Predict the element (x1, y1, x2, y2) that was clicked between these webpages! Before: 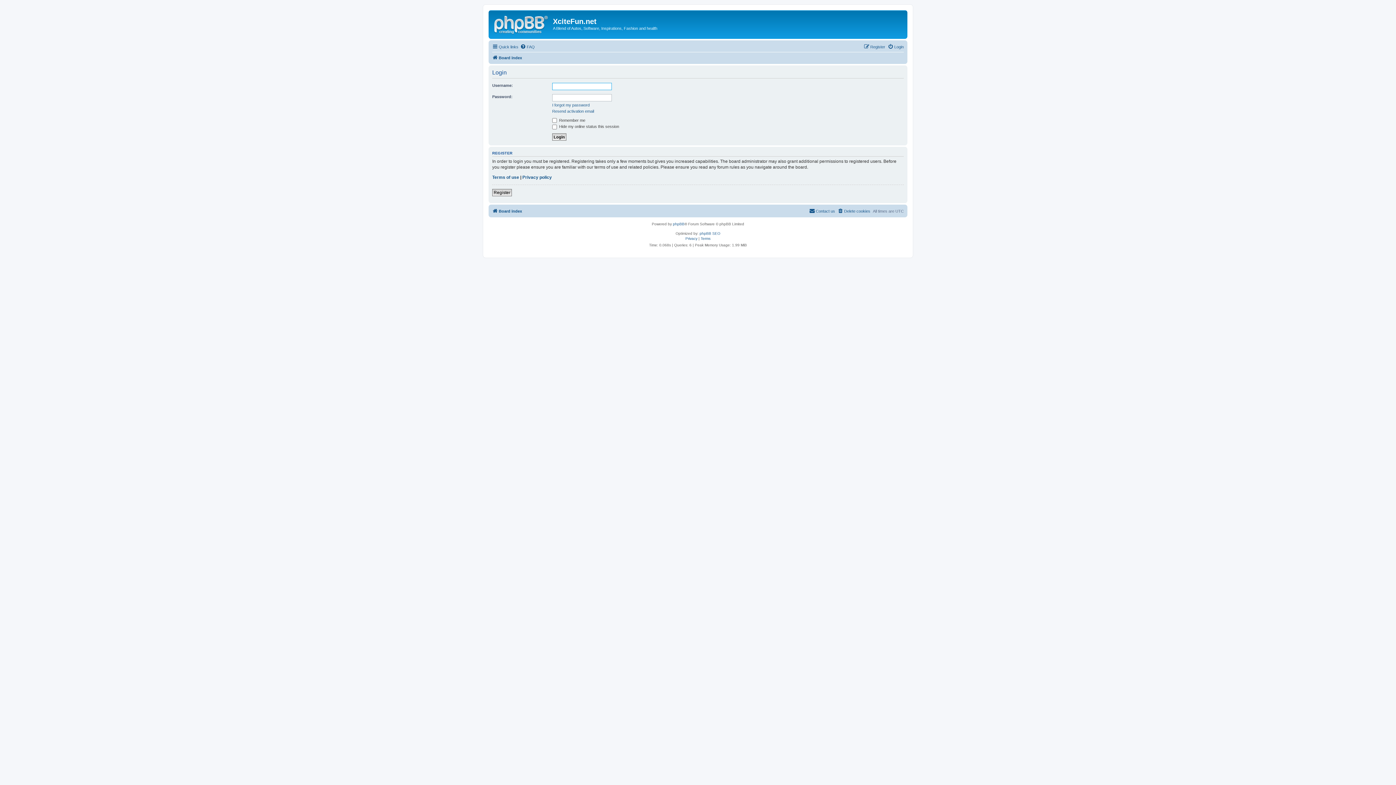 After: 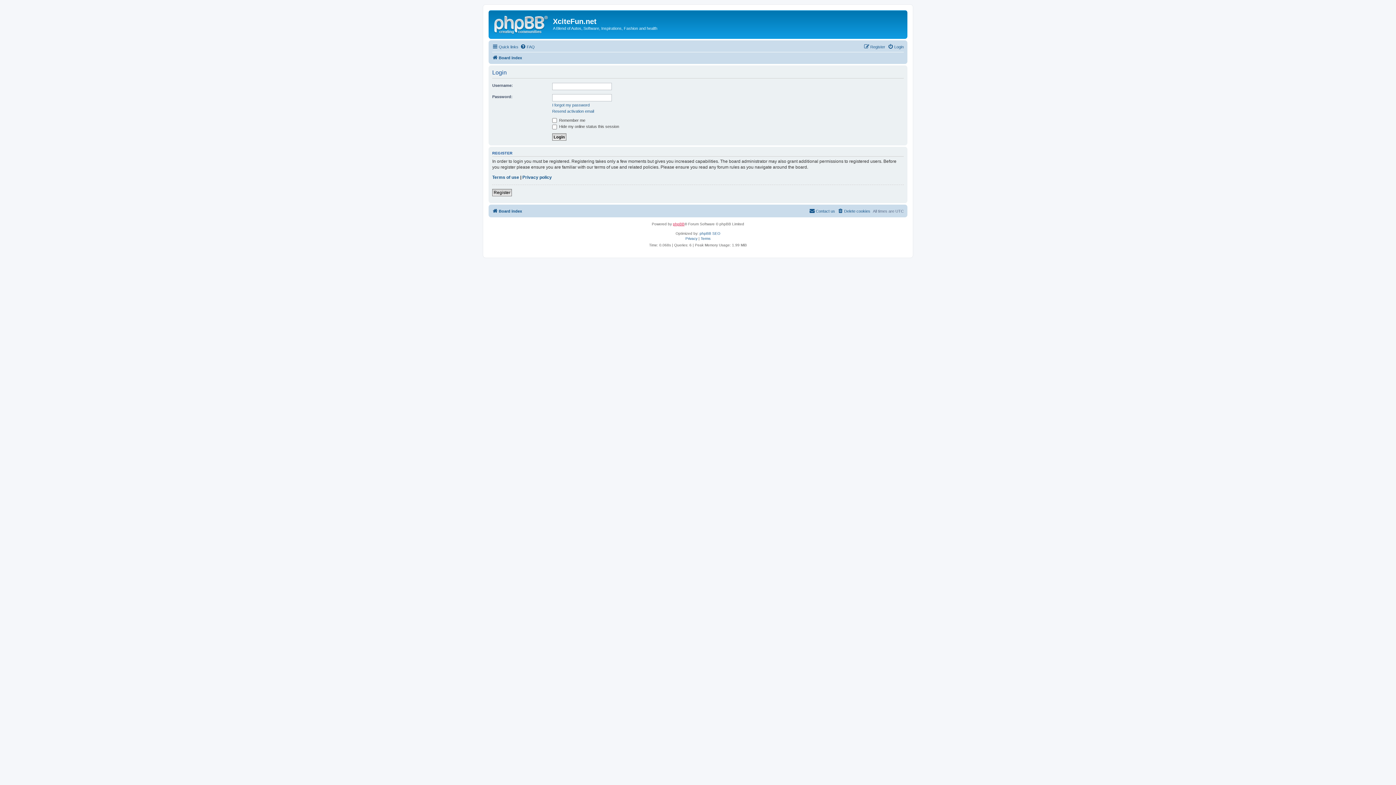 Action: bbox: (673, 221, 684, 227) label: phpBB